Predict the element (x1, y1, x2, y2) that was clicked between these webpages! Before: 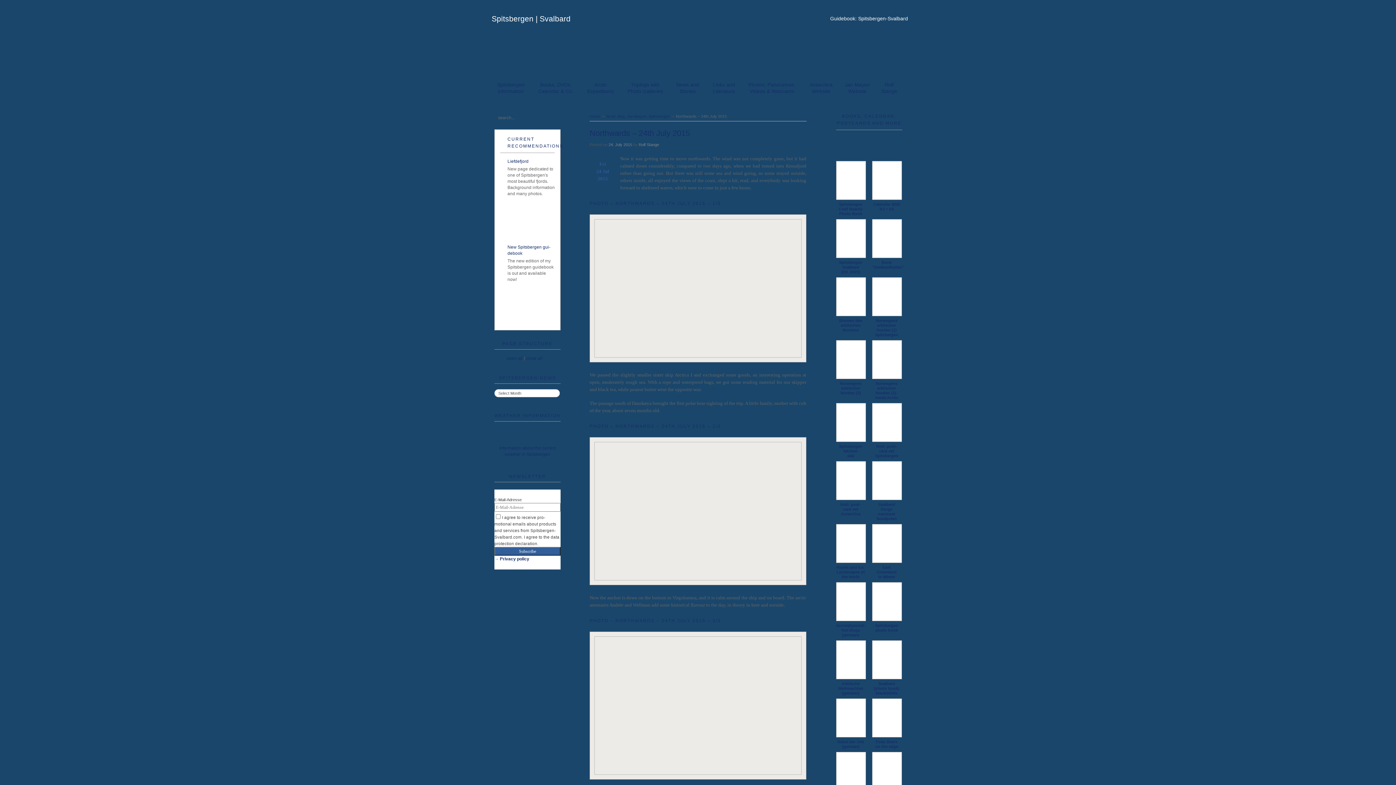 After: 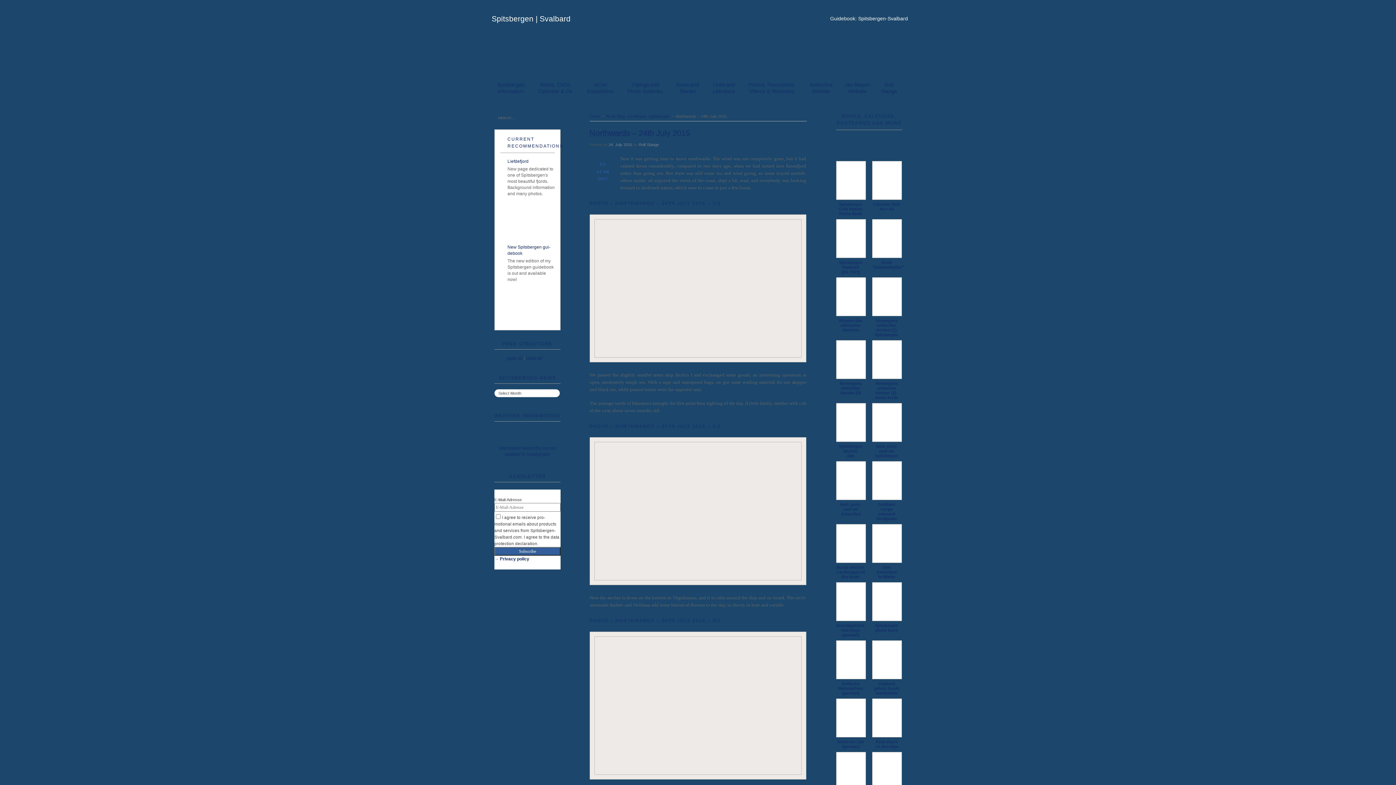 Action: bbox: (872, 640, 902, 679)